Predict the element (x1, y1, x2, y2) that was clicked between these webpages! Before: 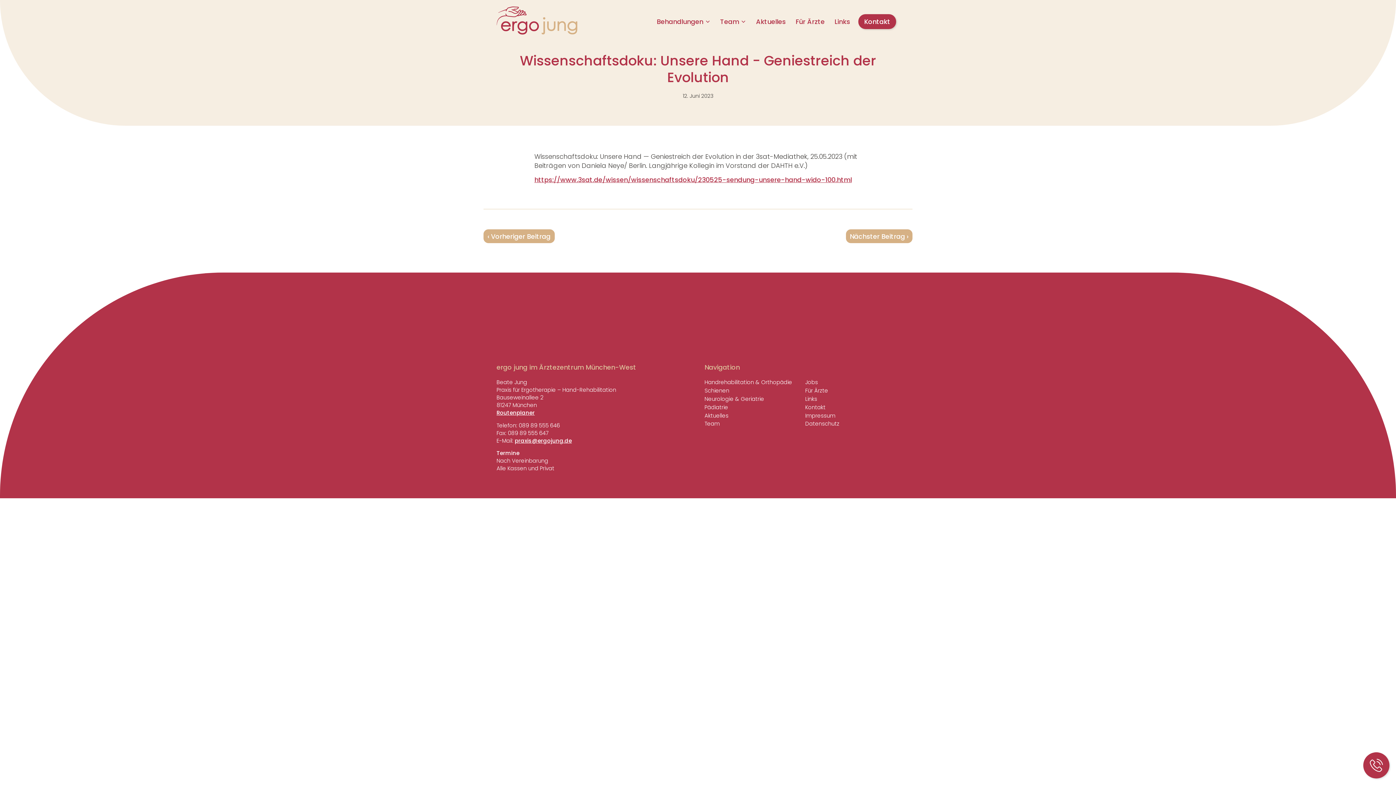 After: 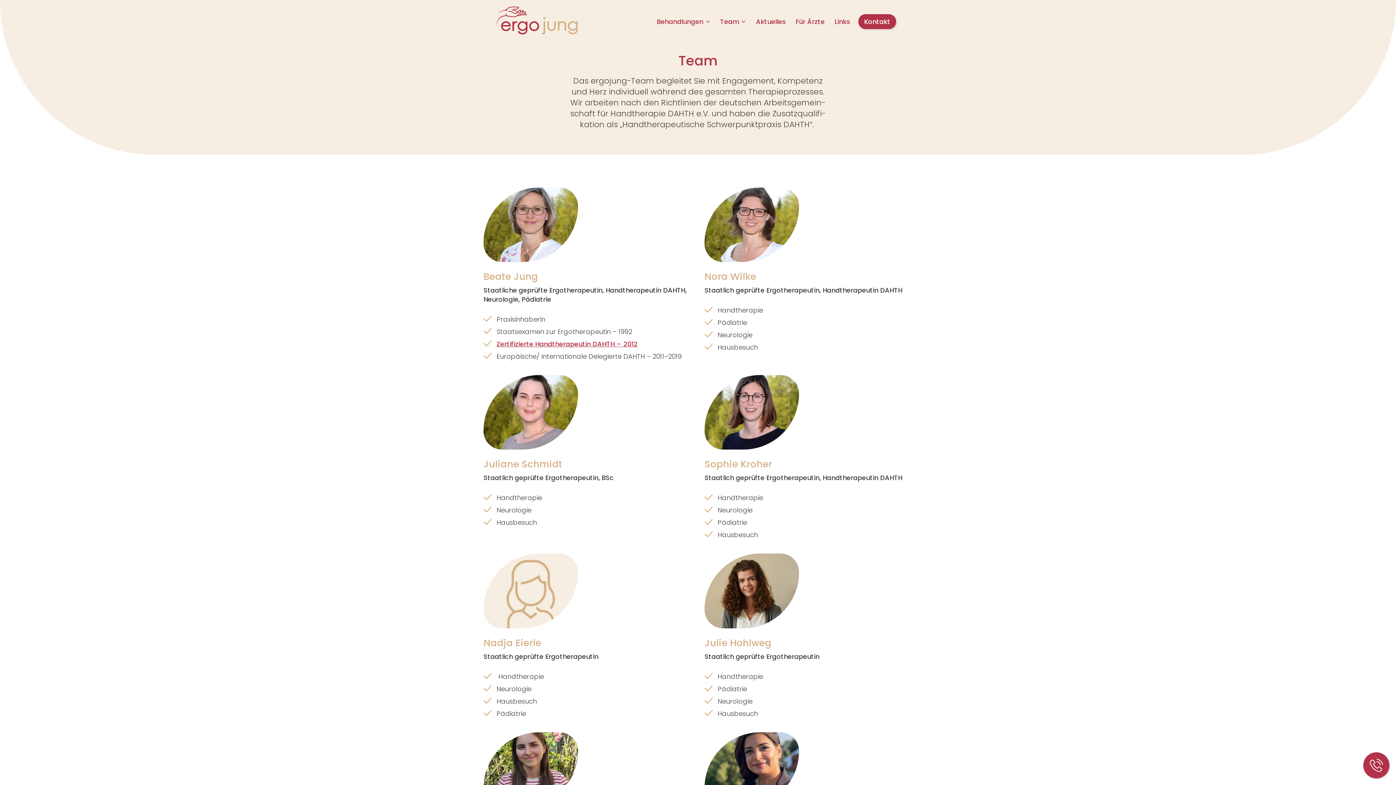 Action: label: Team bbox: (704, 420, 720, 427)